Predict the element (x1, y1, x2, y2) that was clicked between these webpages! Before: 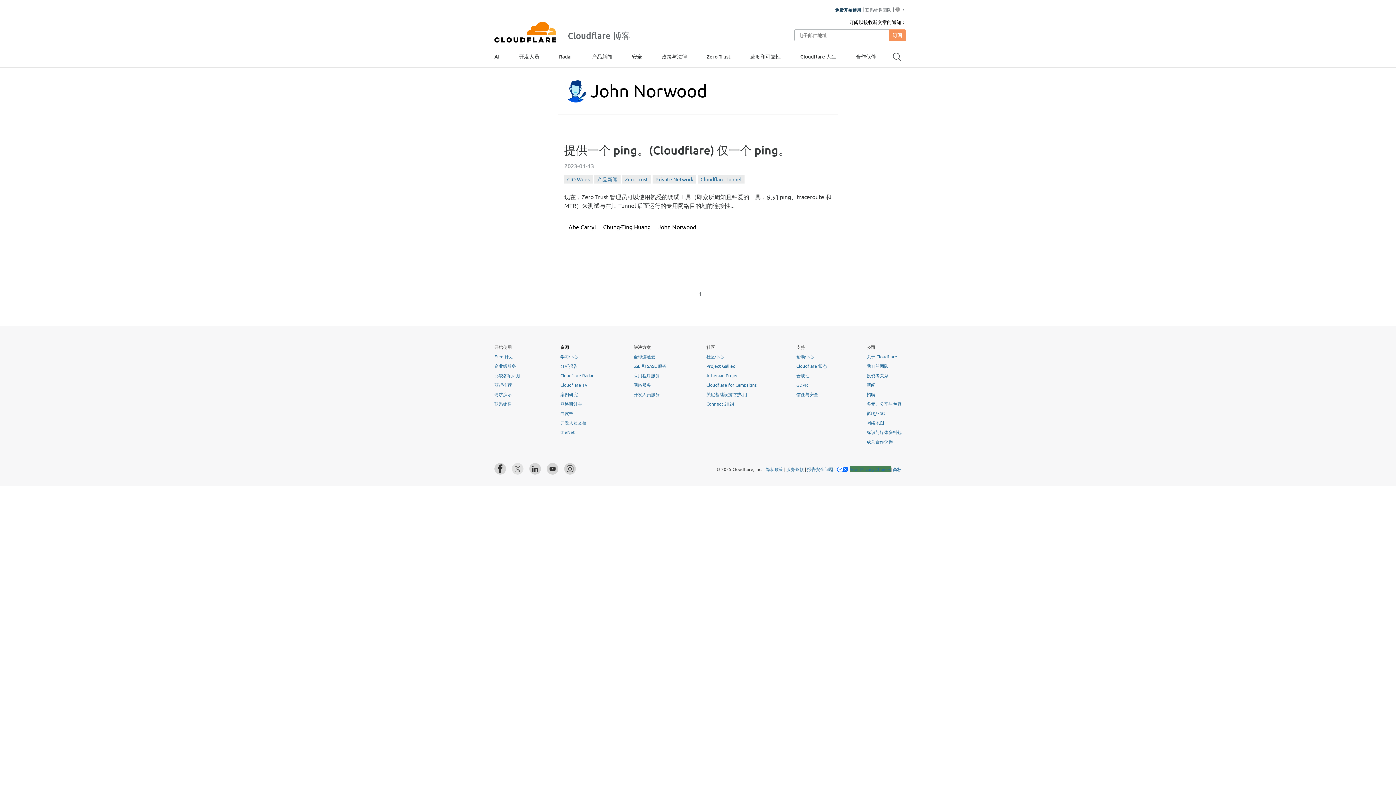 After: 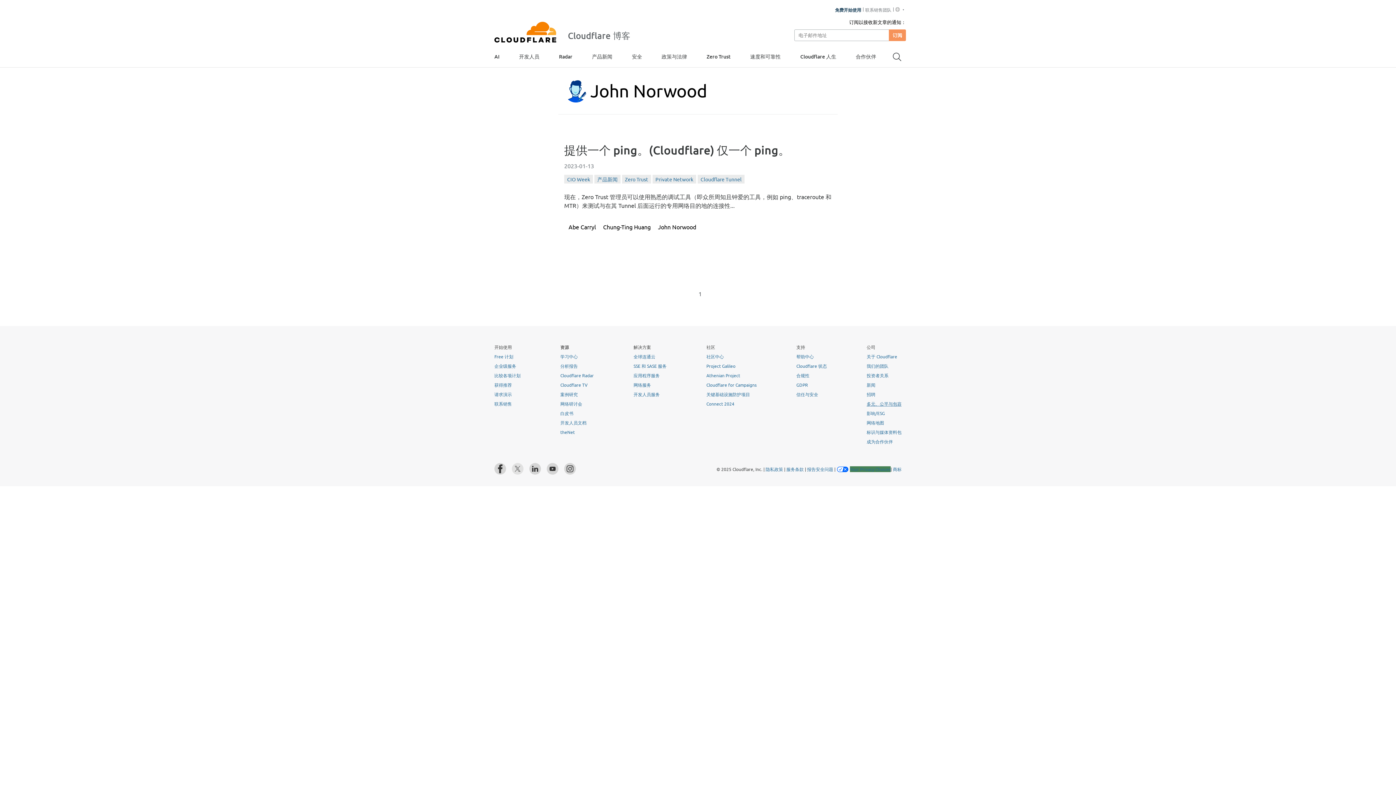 Action: bbox: (866, 400, 901, 406) label: 多元、公平与包容